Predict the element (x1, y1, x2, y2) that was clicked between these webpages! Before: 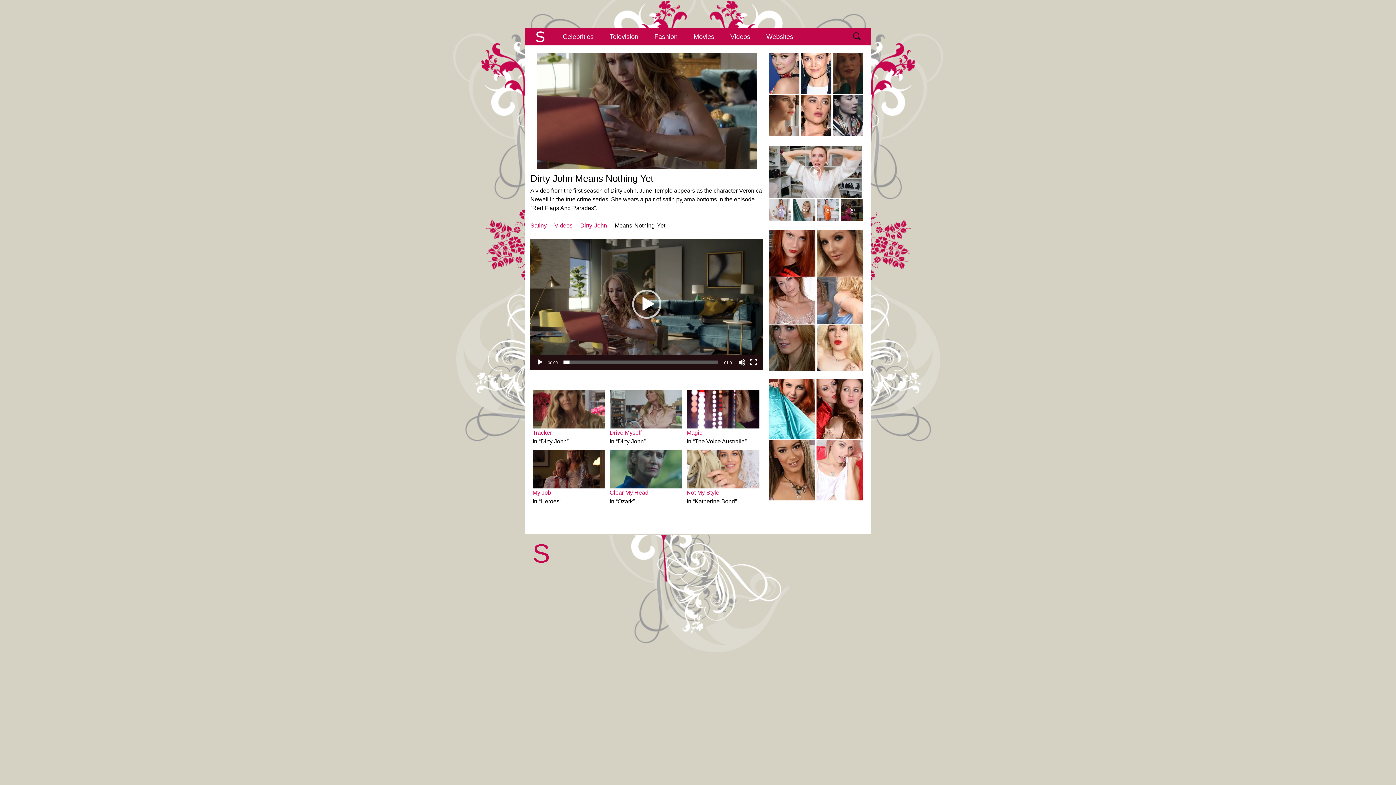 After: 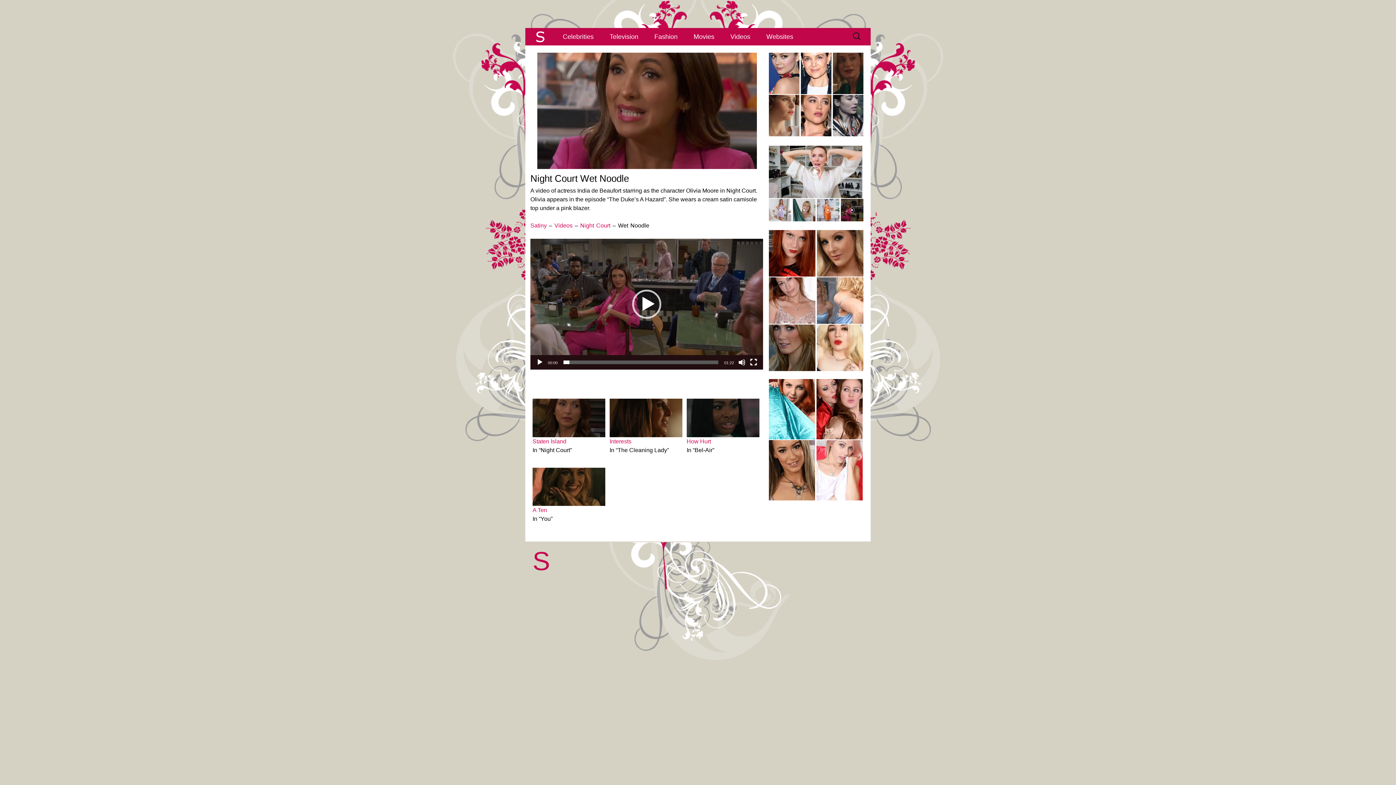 Action: bbox: (841, 206, 863, 212)